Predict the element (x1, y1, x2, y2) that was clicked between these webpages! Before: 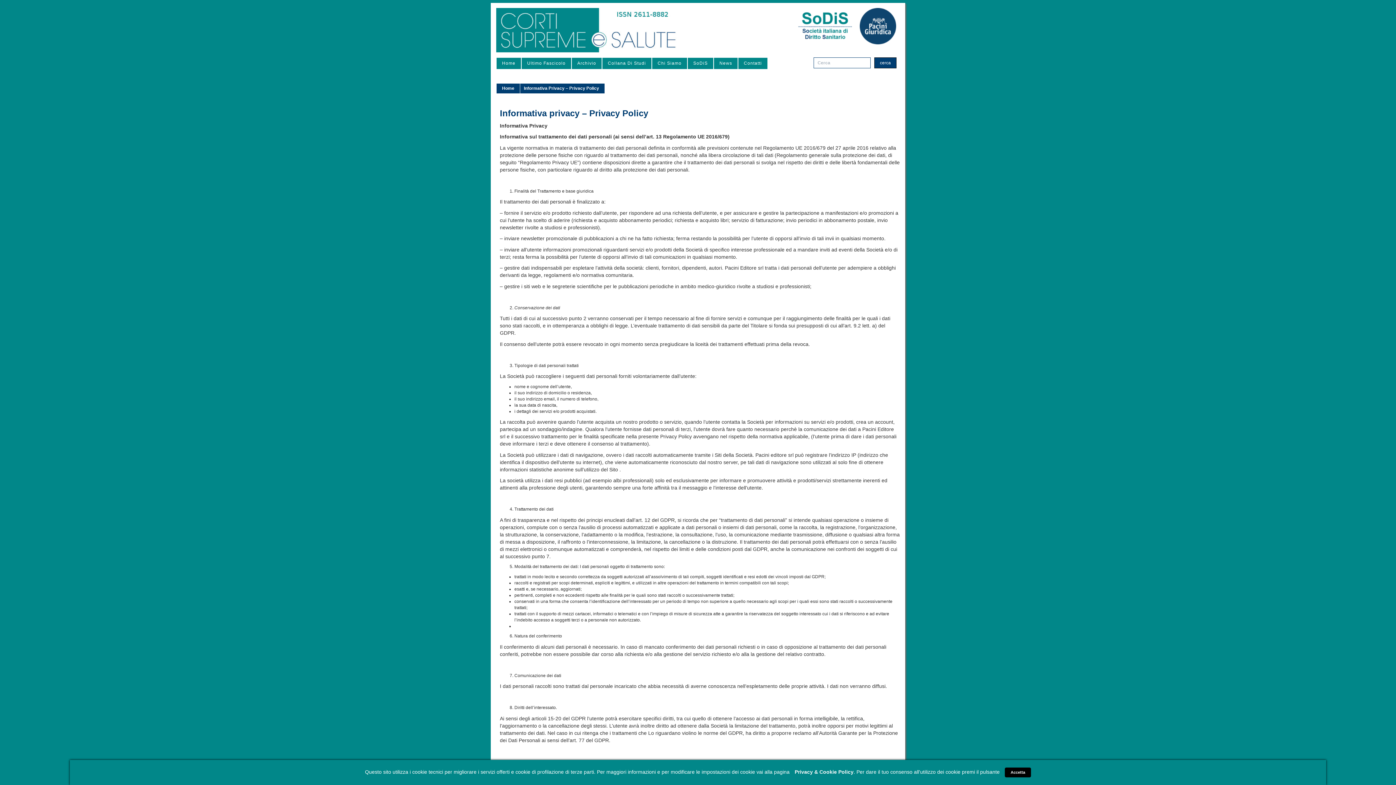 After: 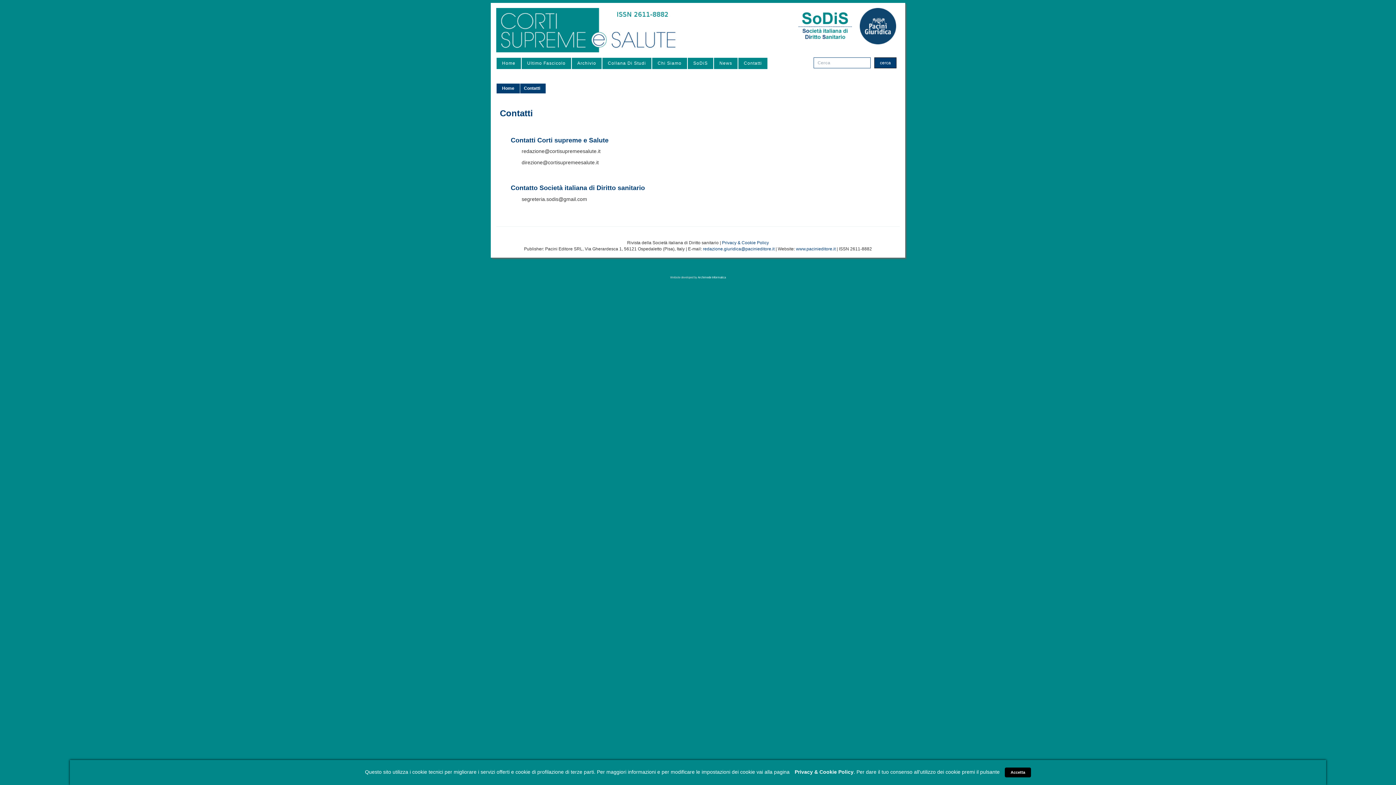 Action: label: Contatti bbox: (738, 57, 768, 69)